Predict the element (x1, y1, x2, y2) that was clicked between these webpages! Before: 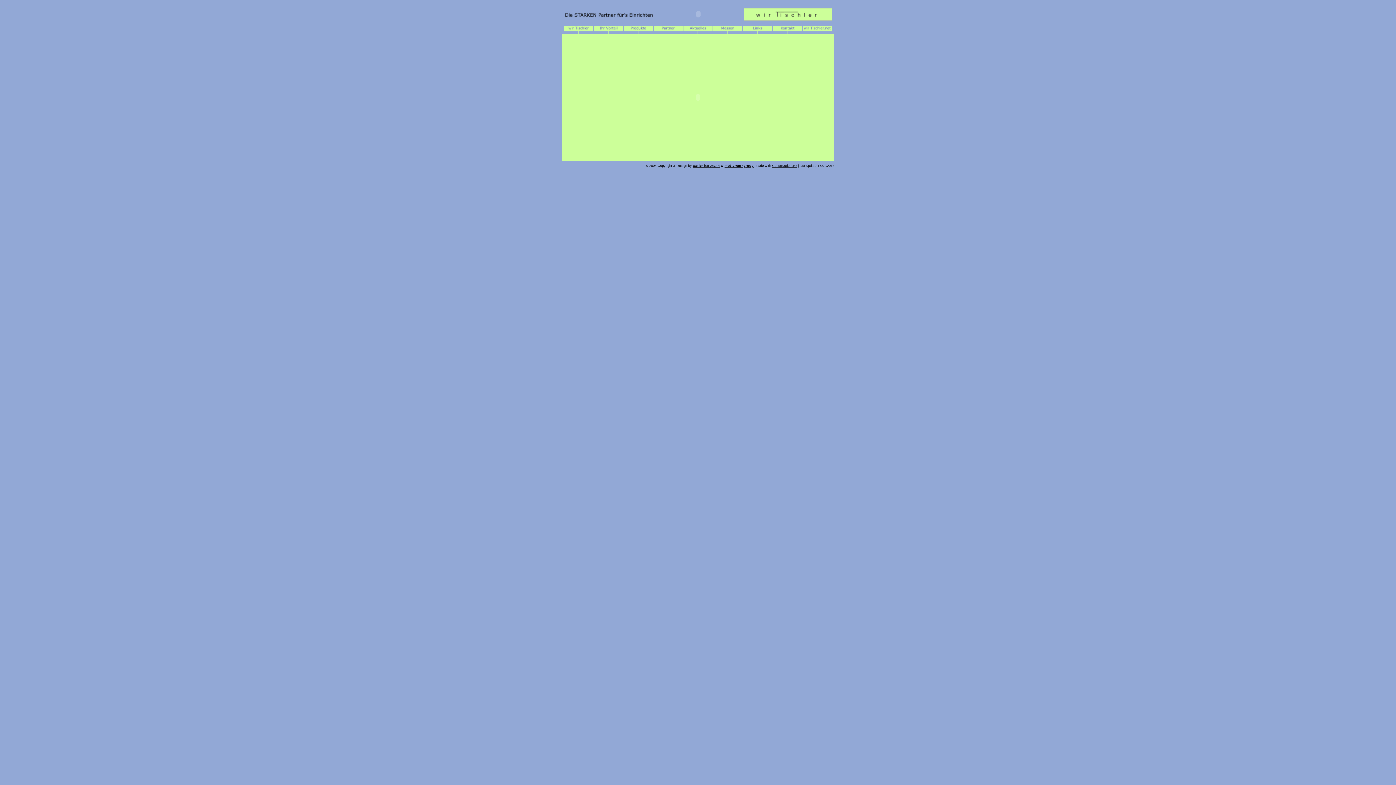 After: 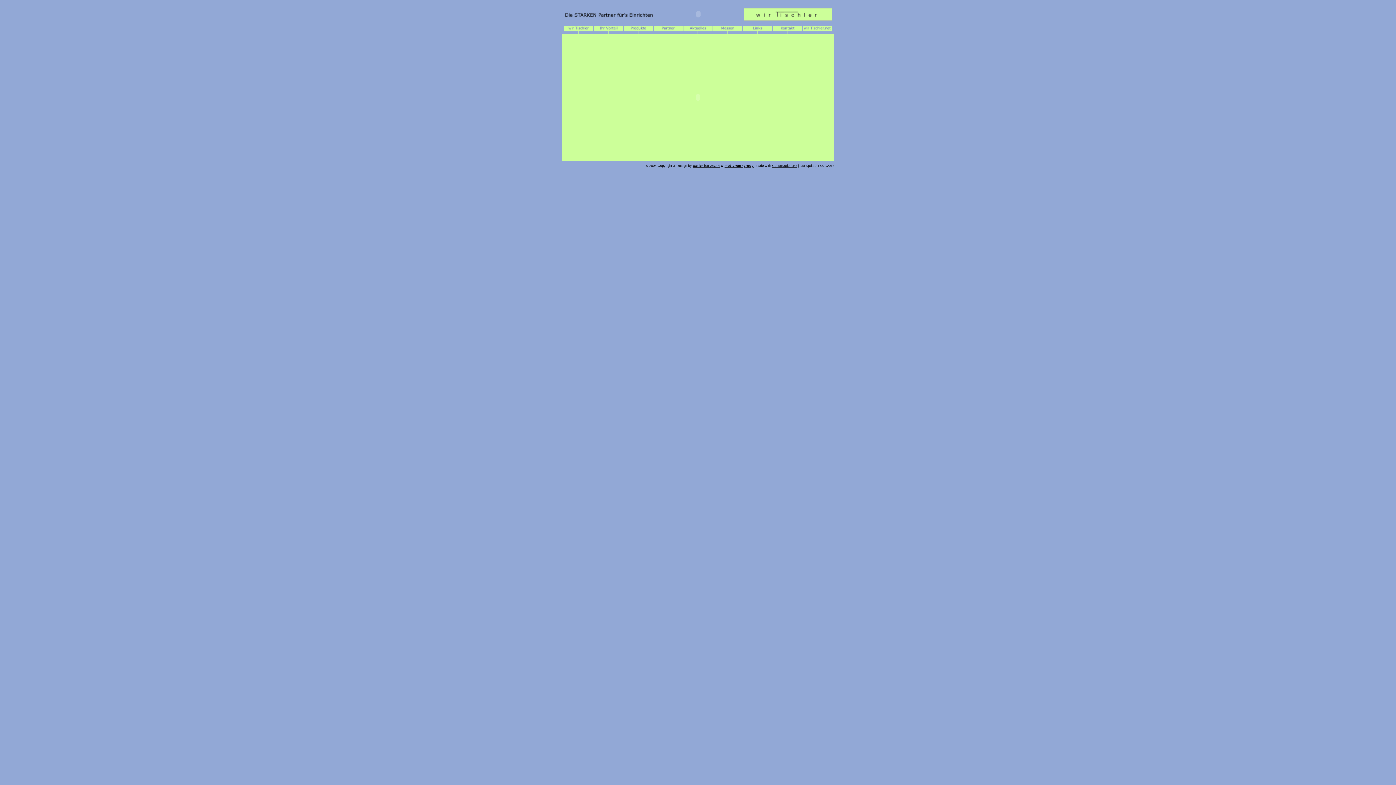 Action: bbox: (564, 28, 593, 34)